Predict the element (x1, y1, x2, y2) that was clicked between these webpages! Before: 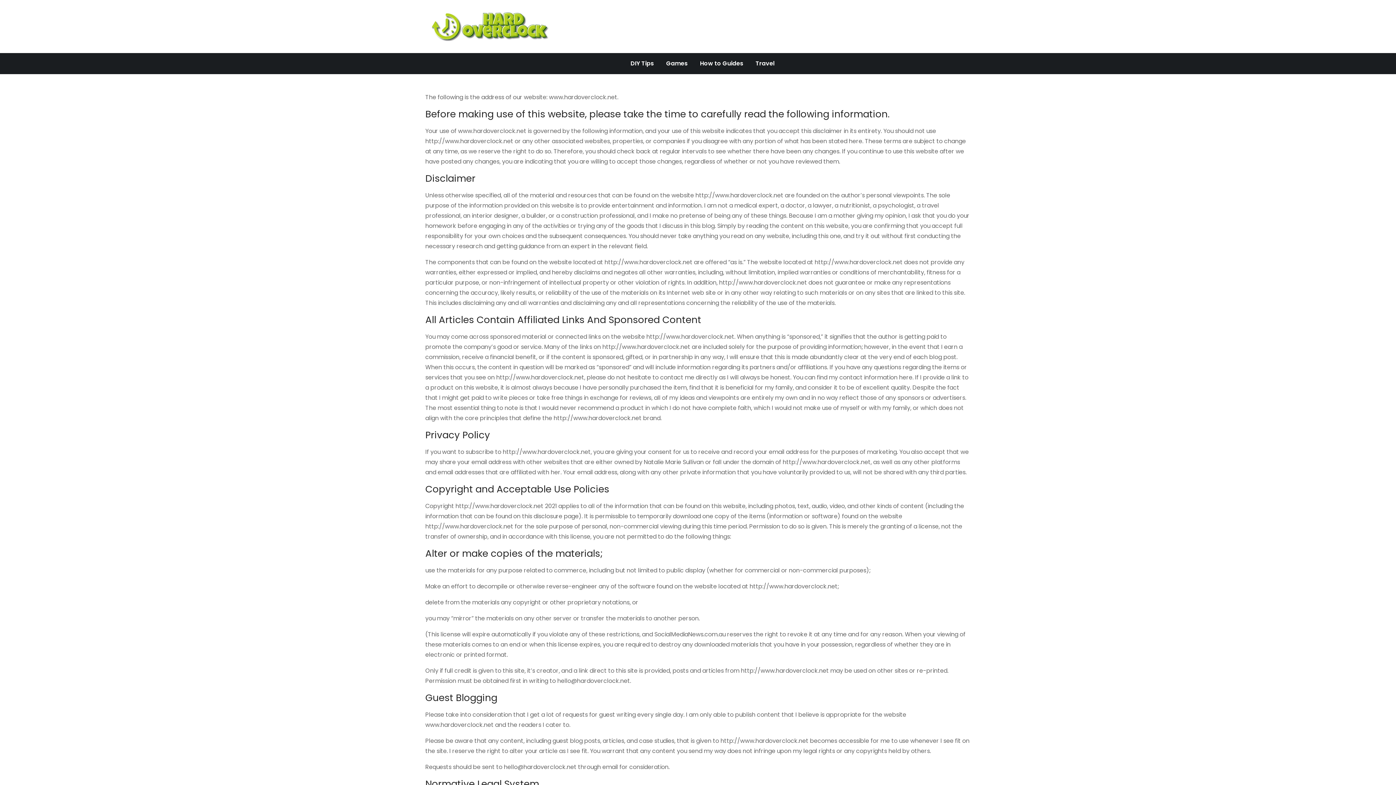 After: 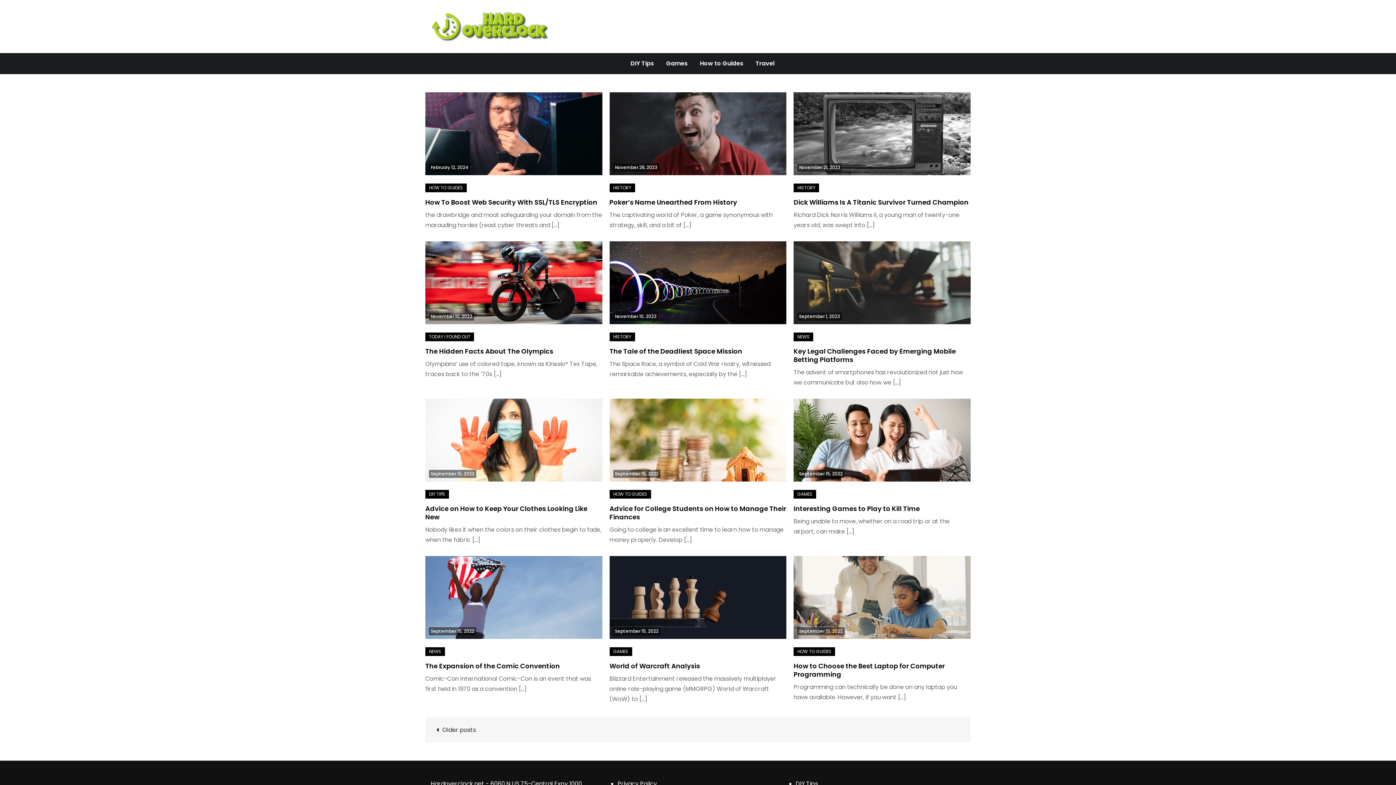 Action: bbox: (430, 12, 549, 41)